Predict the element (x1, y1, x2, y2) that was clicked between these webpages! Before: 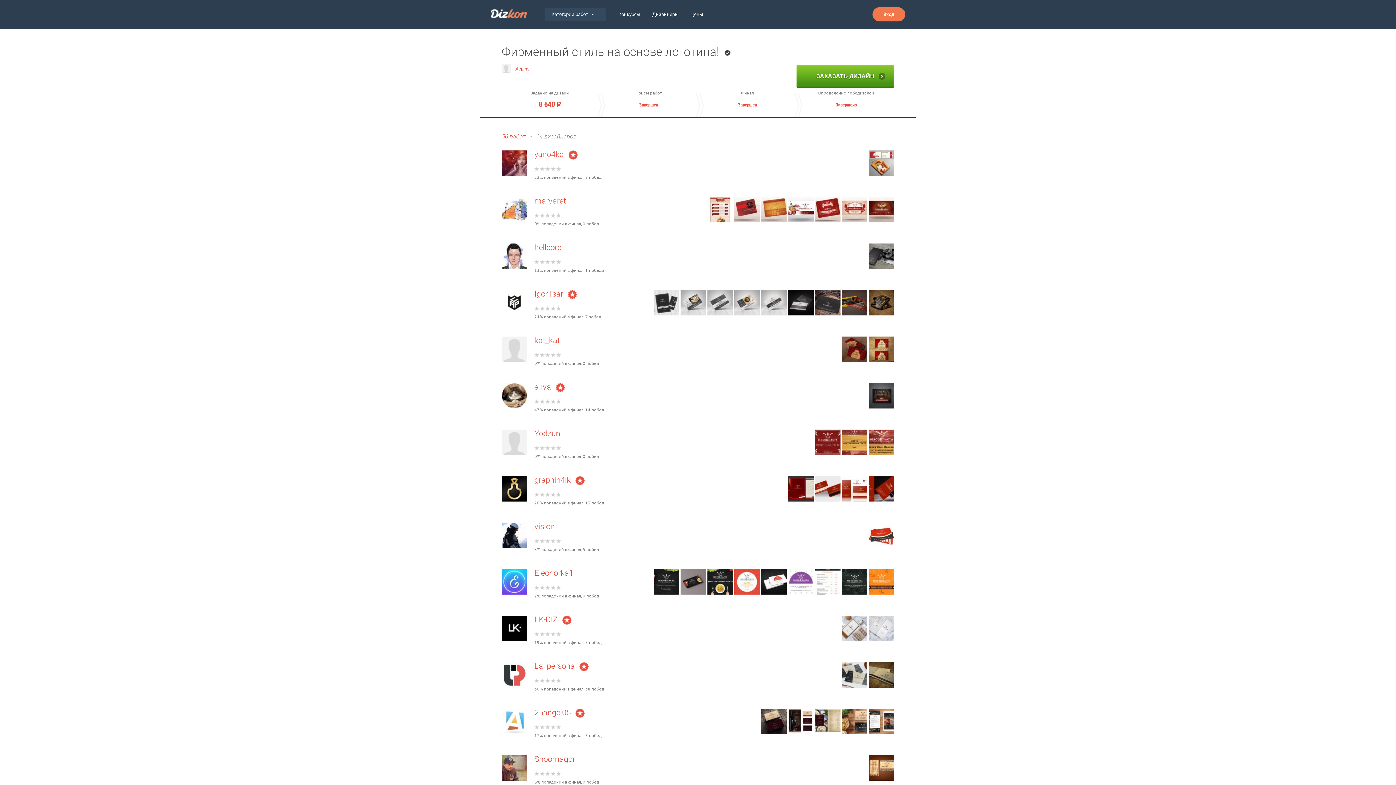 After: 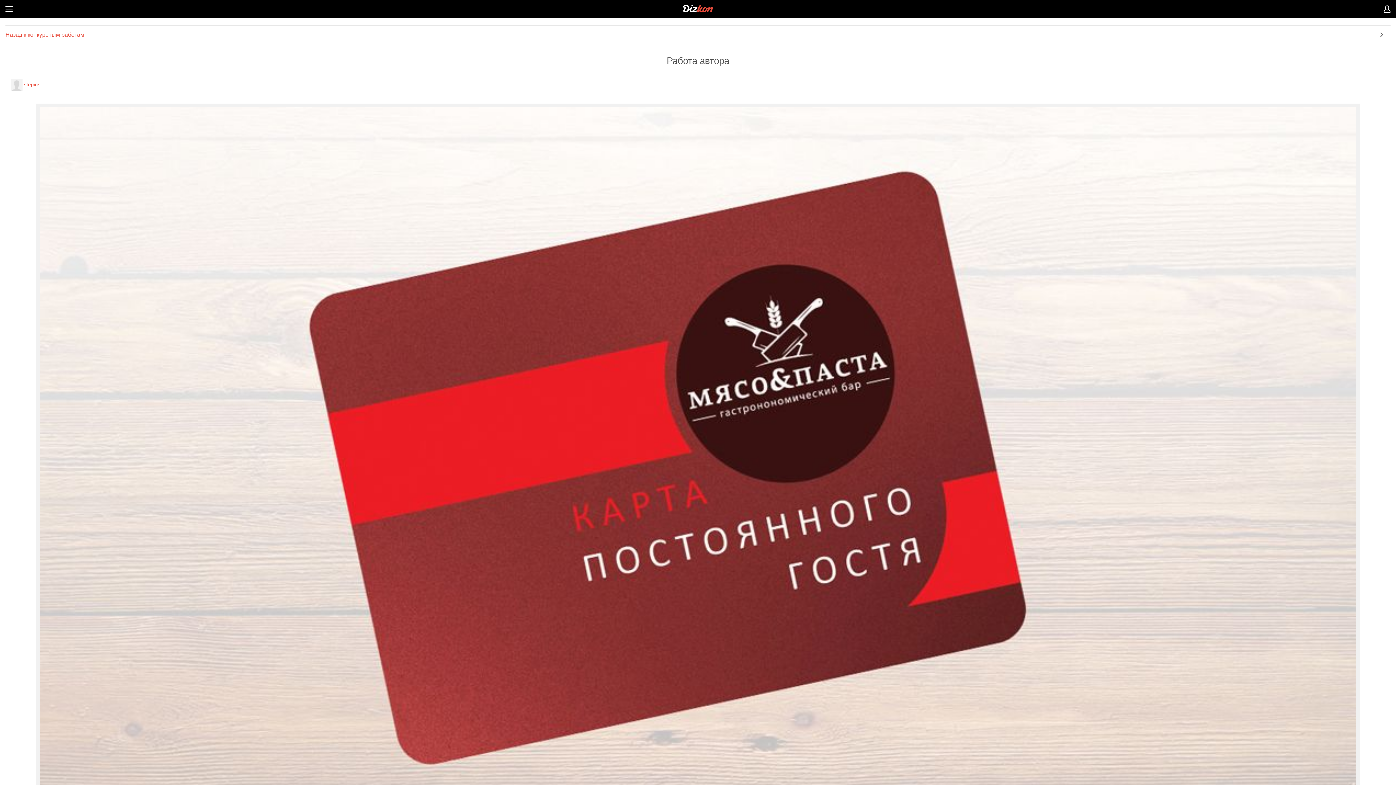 Action: bbox: (734, 197, 760, 222)